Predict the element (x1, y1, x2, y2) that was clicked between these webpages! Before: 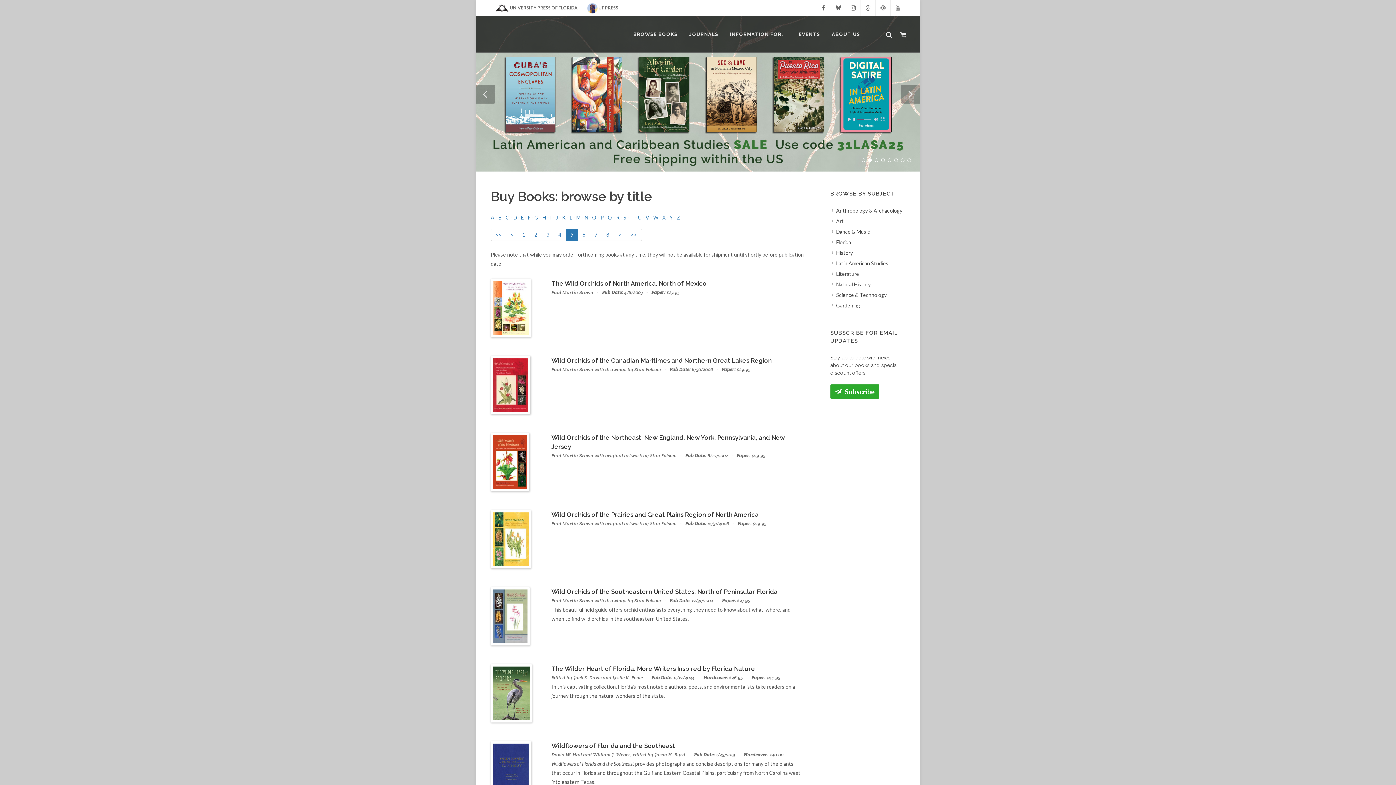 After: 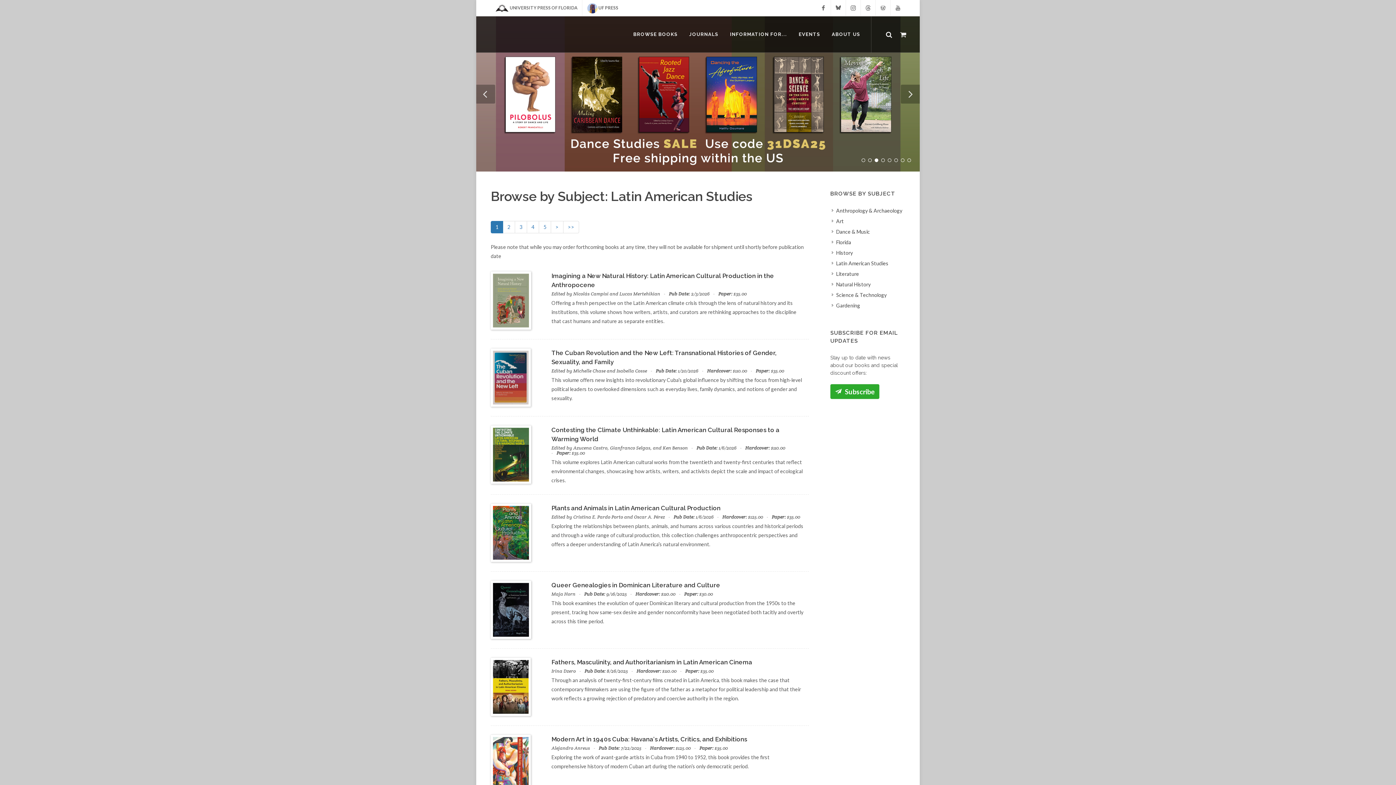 Action: bbox: (832, 259, 889, 267) label: Latin American Studies